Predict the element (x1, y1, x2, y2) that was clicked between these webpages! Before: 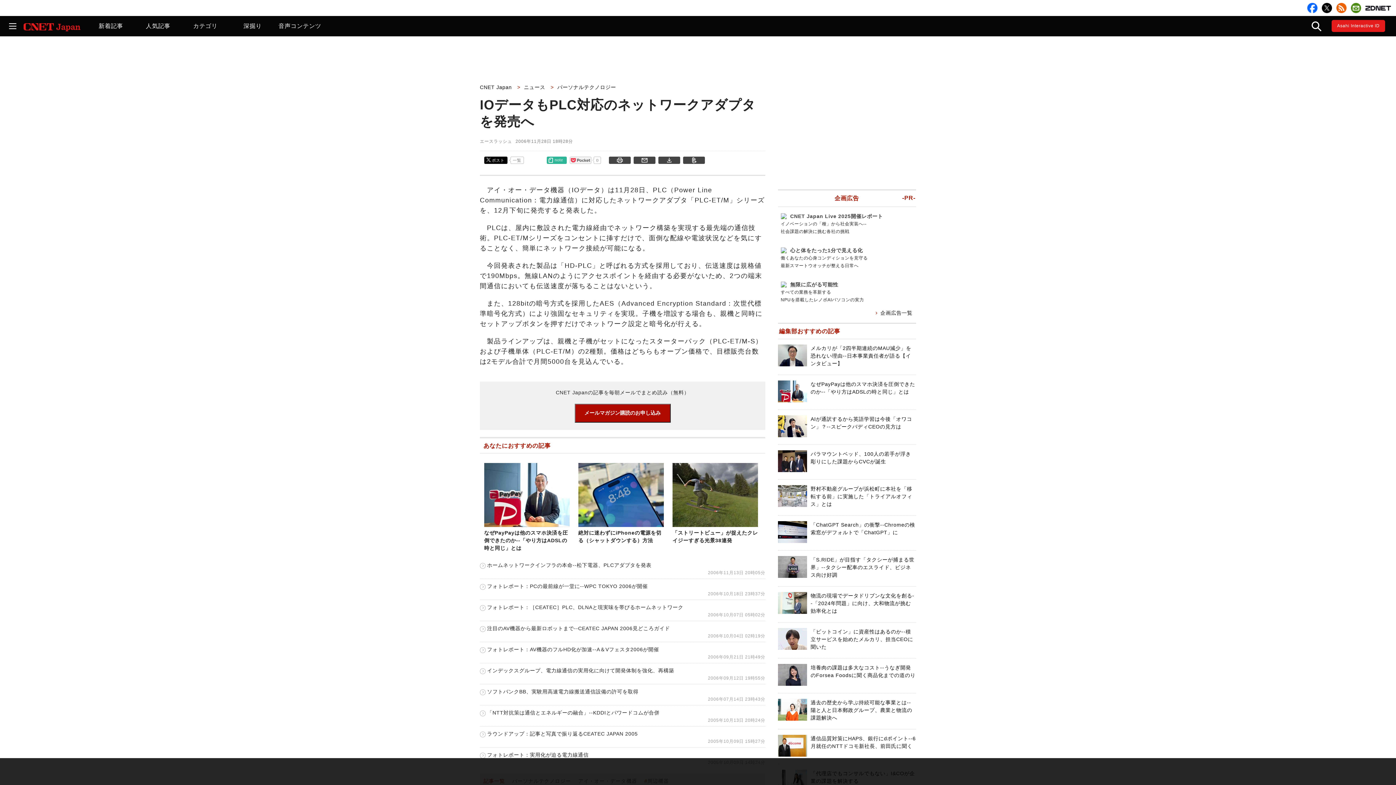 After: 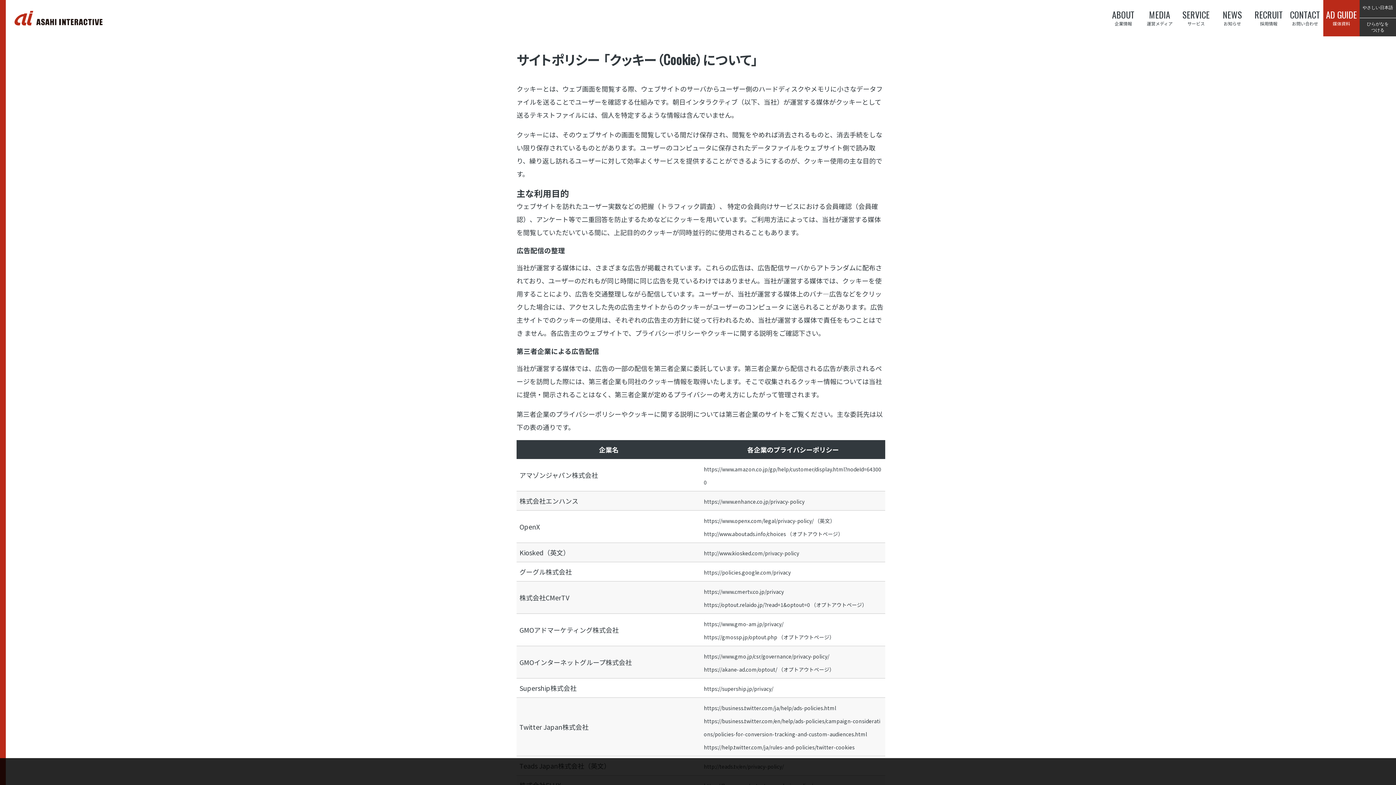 Action: bbox: (648, 776, 657, 781) label: 詳細